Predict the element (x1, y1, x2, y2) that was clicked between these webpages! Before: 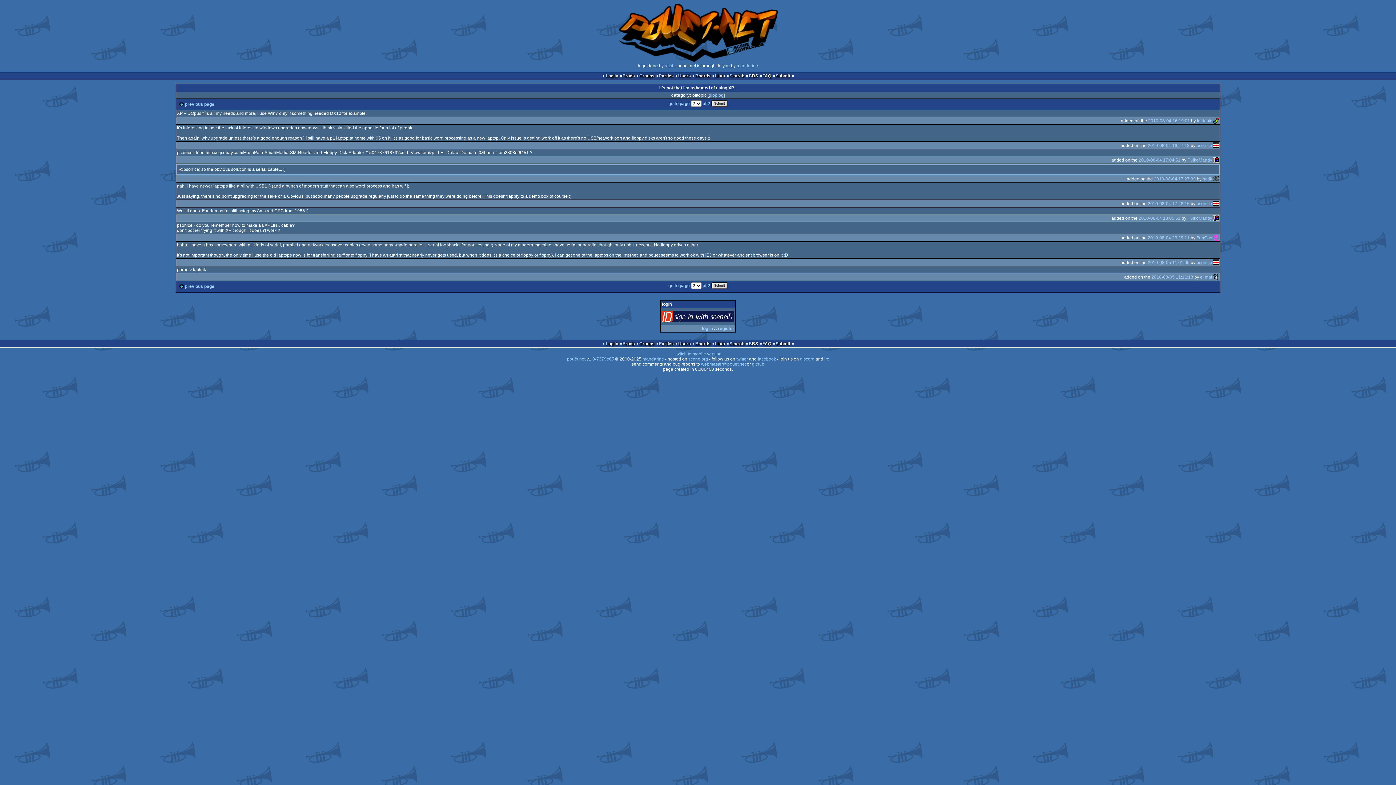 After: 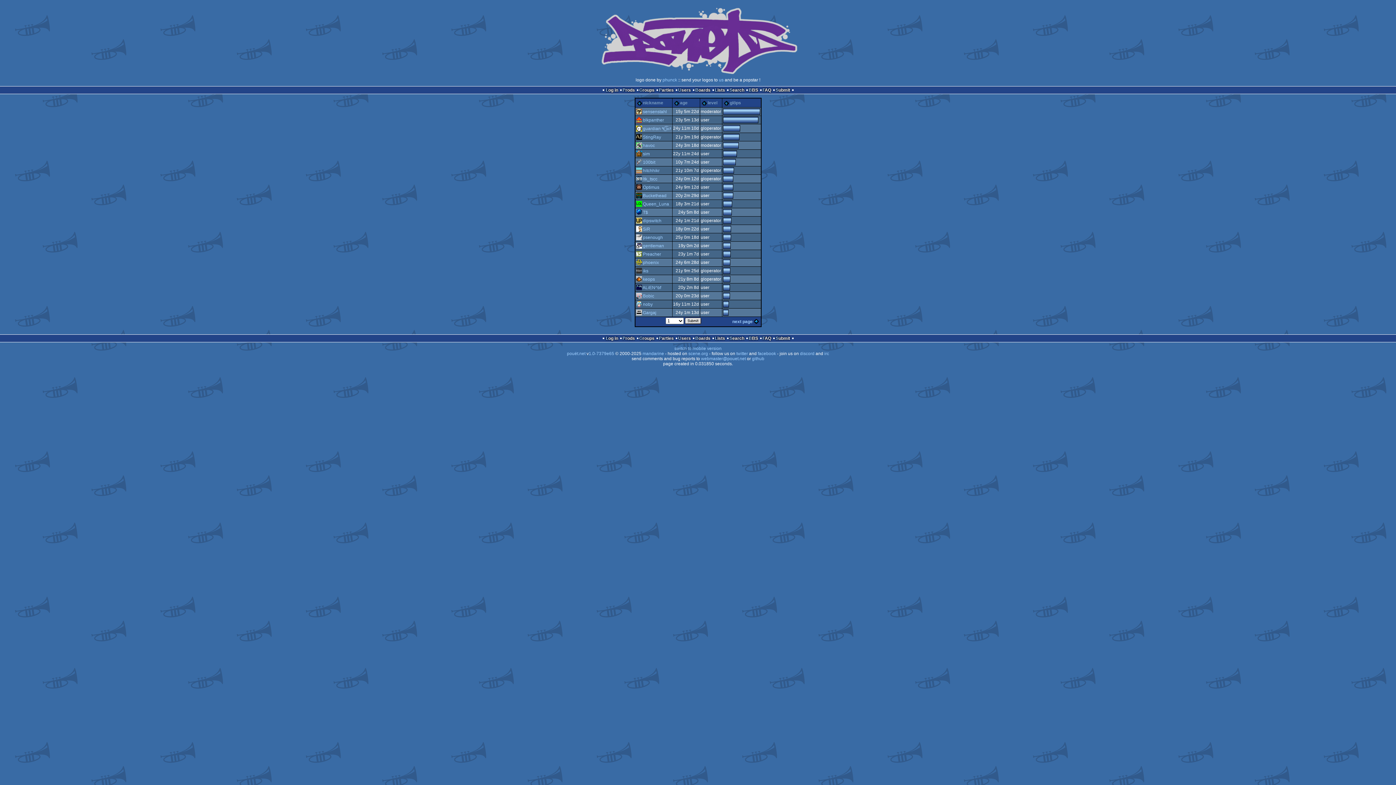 Action: bbox: (678, 341, 691, 346) label: Users